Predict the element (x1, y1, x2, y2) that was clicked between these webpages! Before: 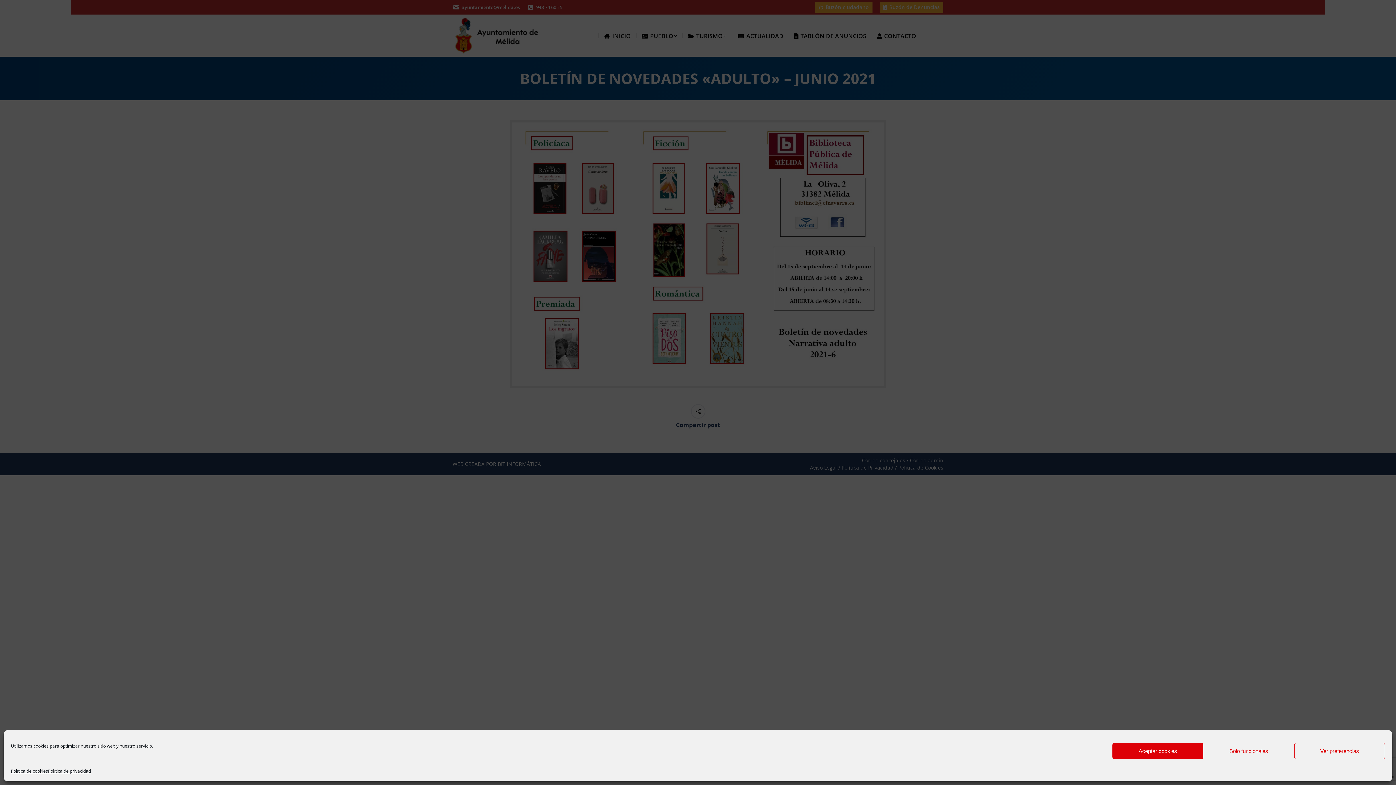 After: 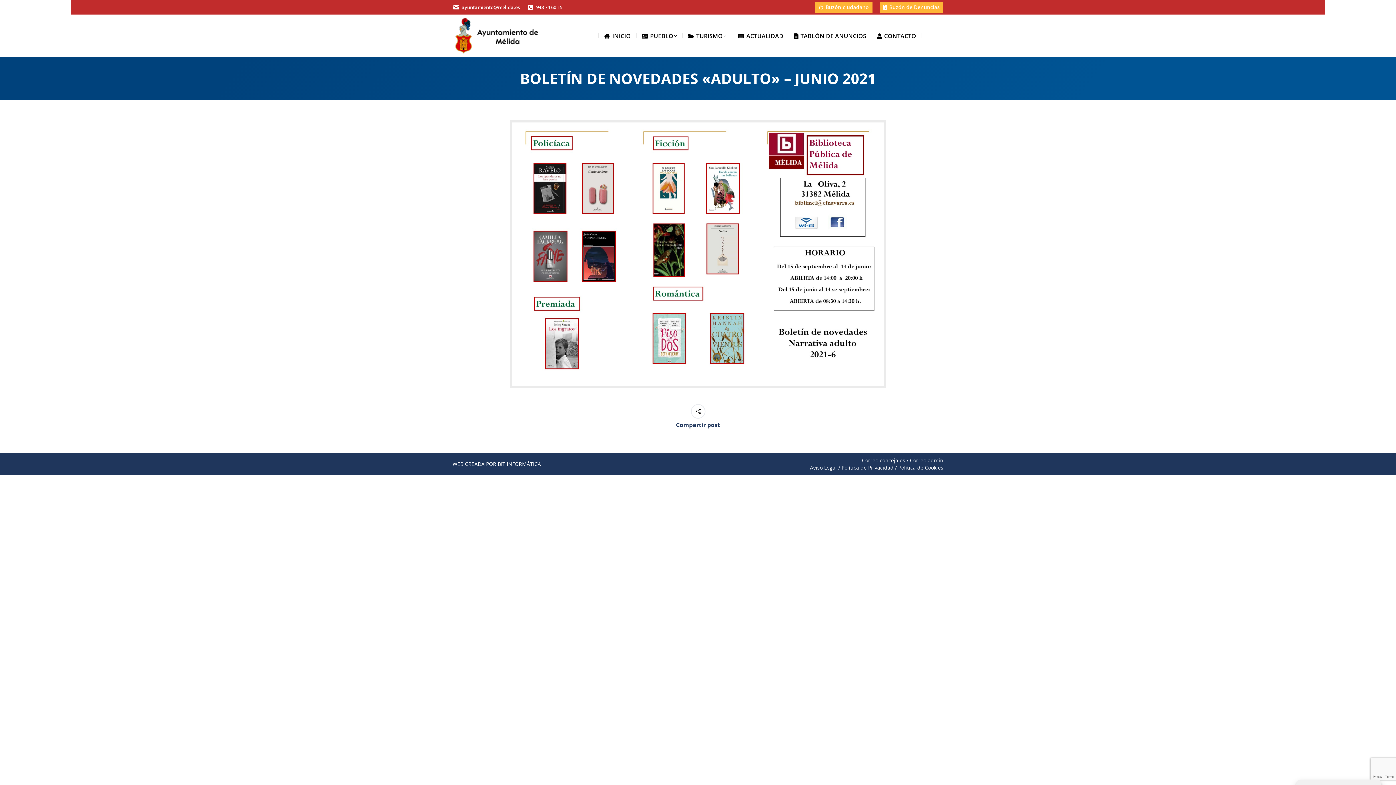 Action: bbox: (1112, 743, 1203, 759) label: Aceptar cookies